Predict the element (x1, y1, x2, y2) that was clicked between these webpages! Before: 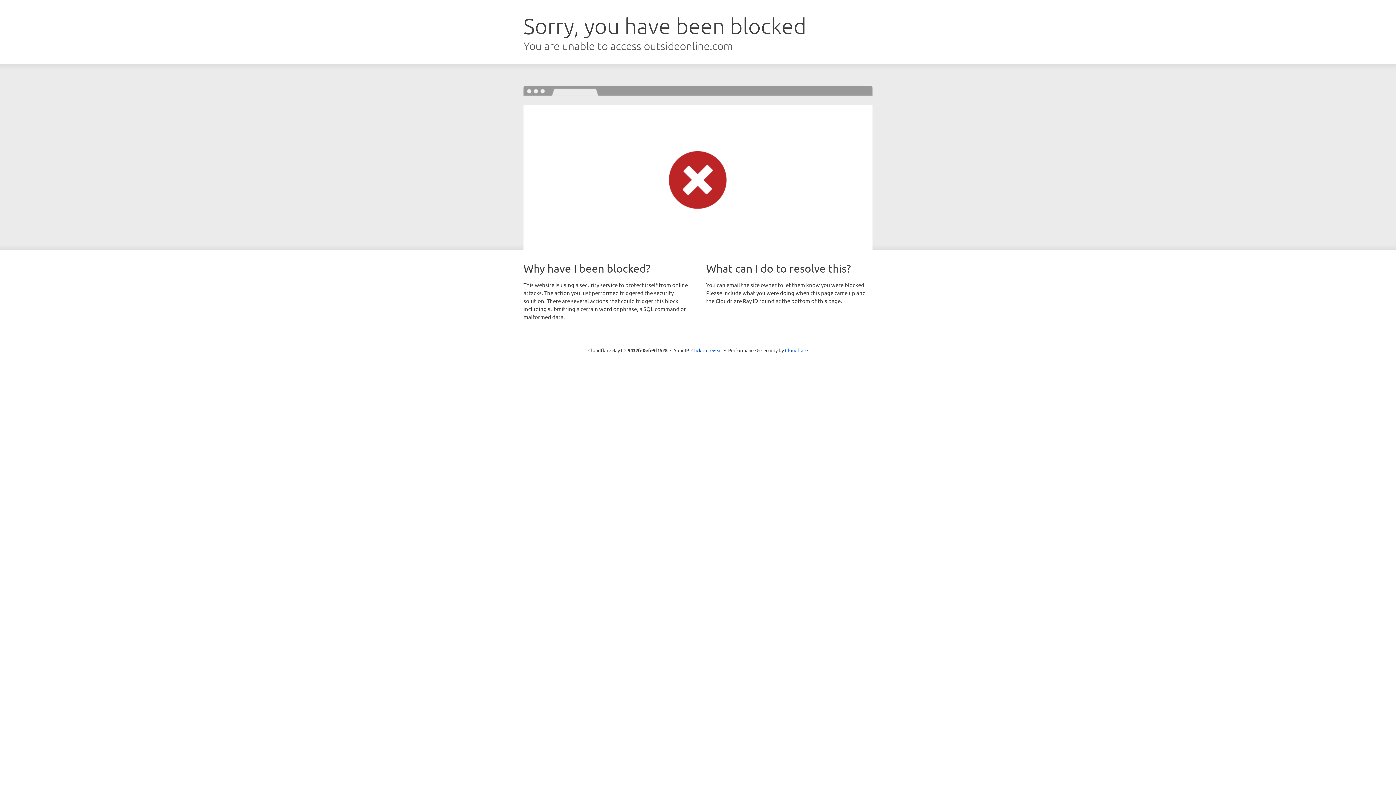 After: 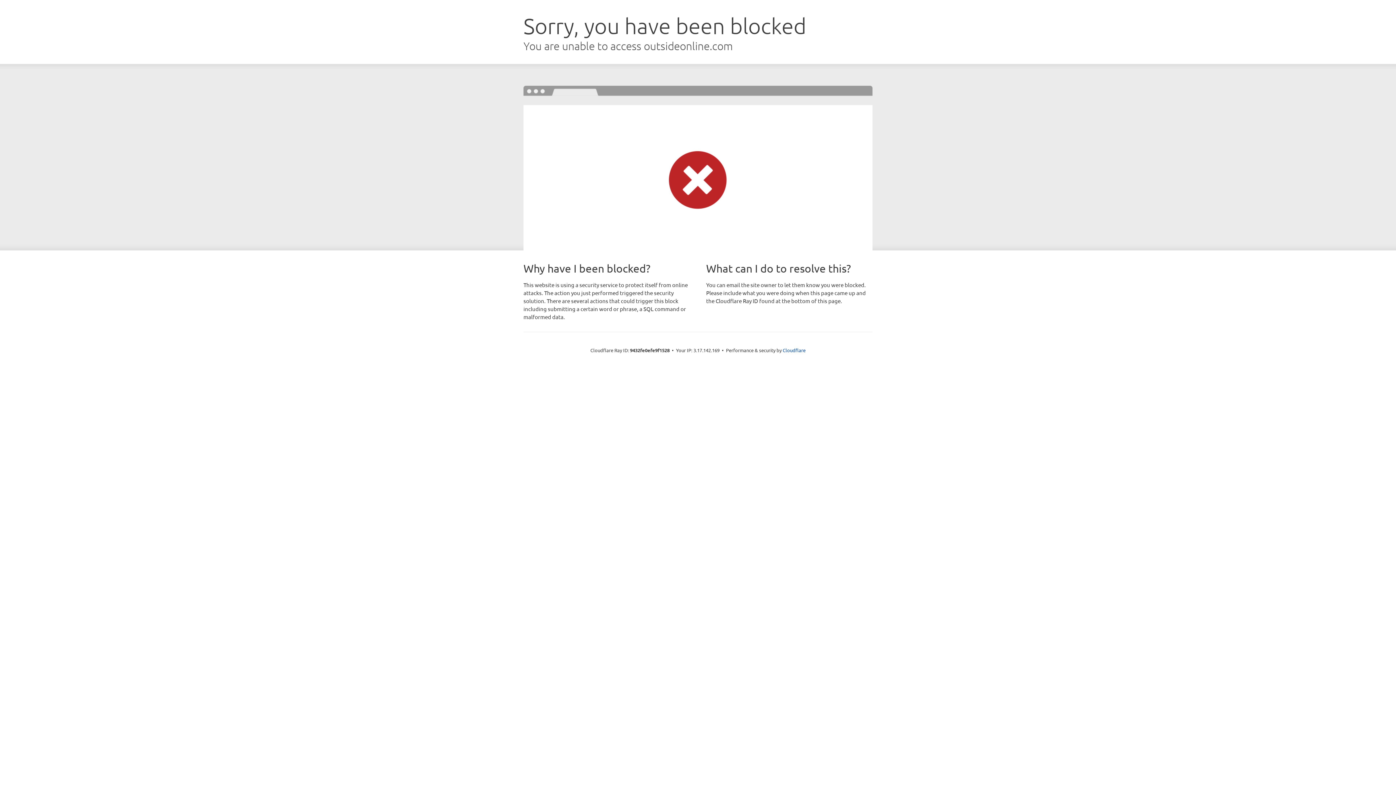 Action: bbox: (691, 346, 722, 353) label: Click to reveal